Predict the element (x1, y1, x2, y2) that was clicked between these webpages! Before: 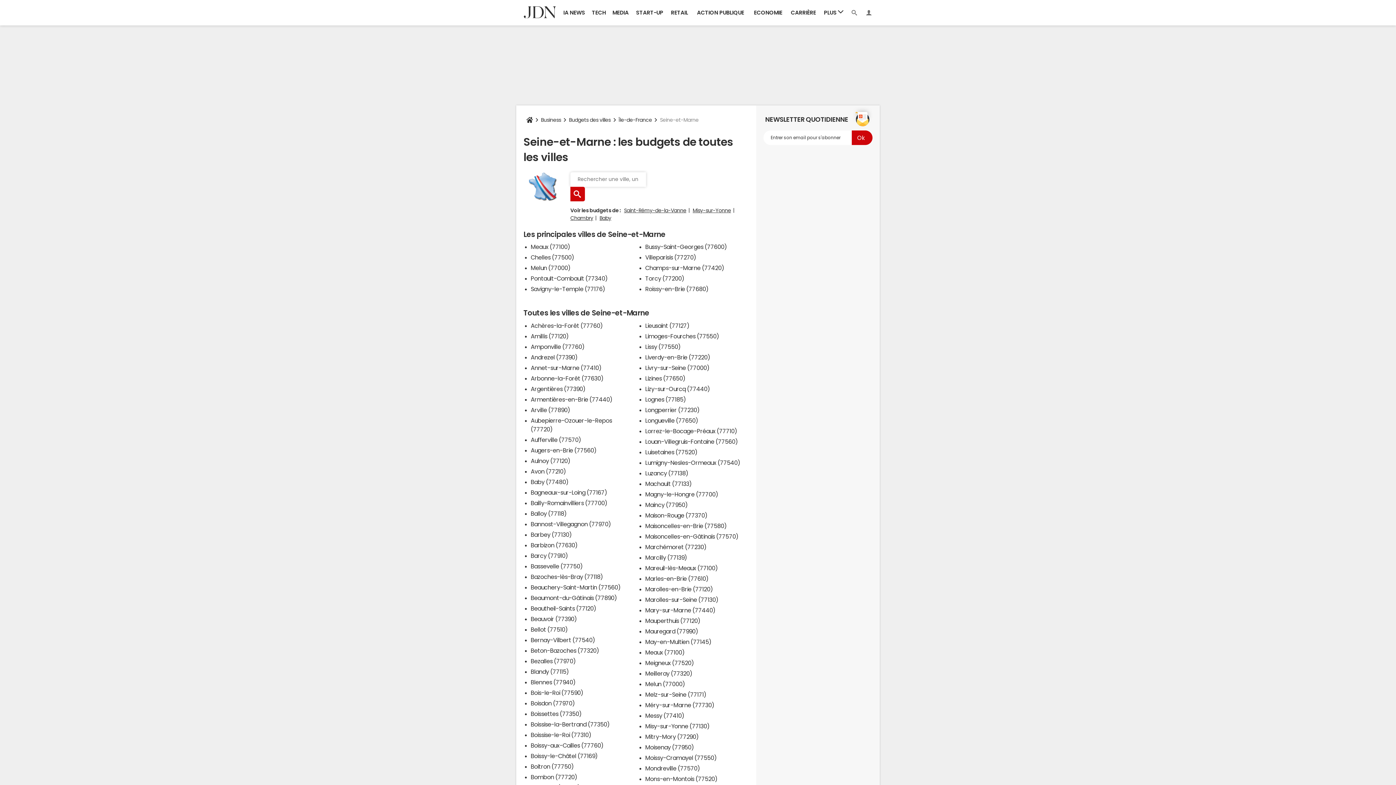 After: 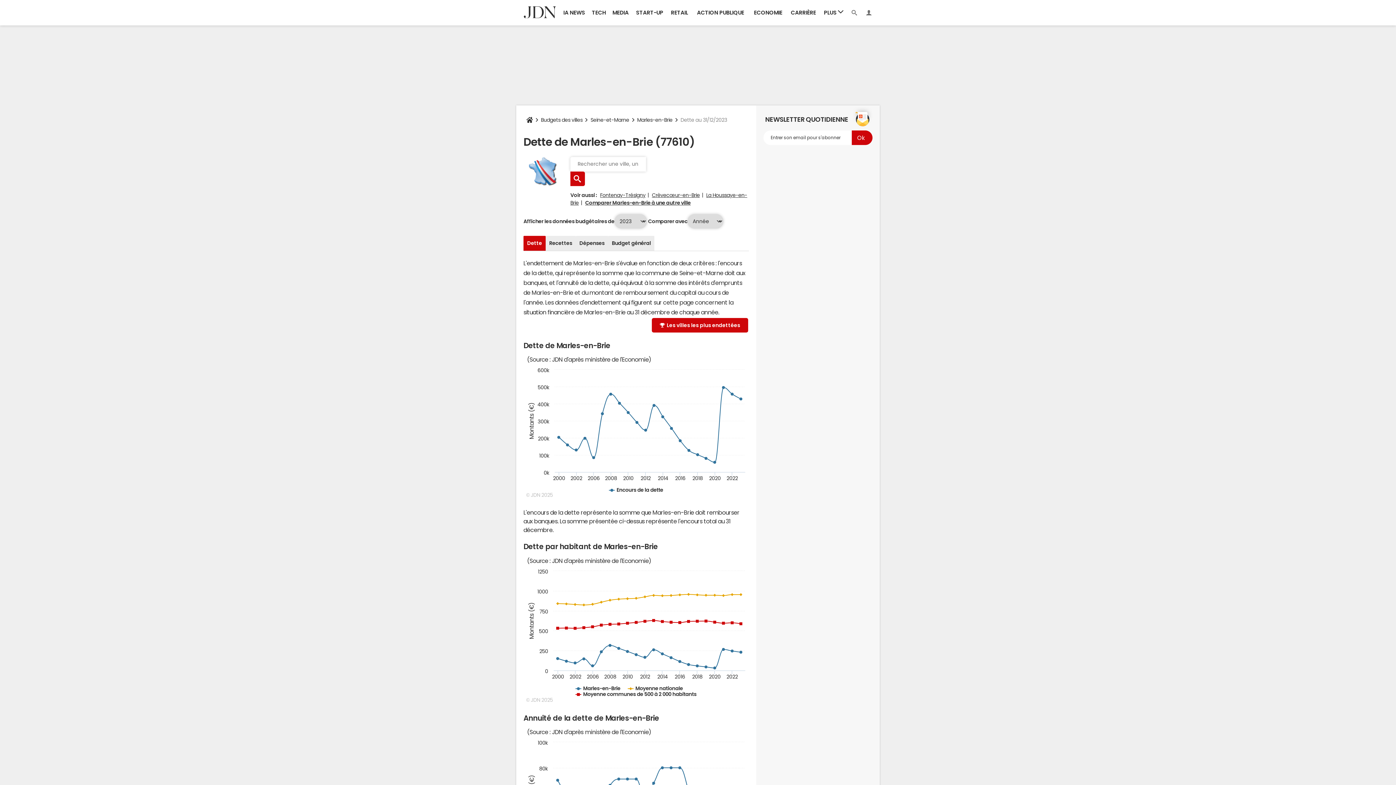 Action: bbox: (645, 575, 708, 581) label: Marles-en-Brie (77610)